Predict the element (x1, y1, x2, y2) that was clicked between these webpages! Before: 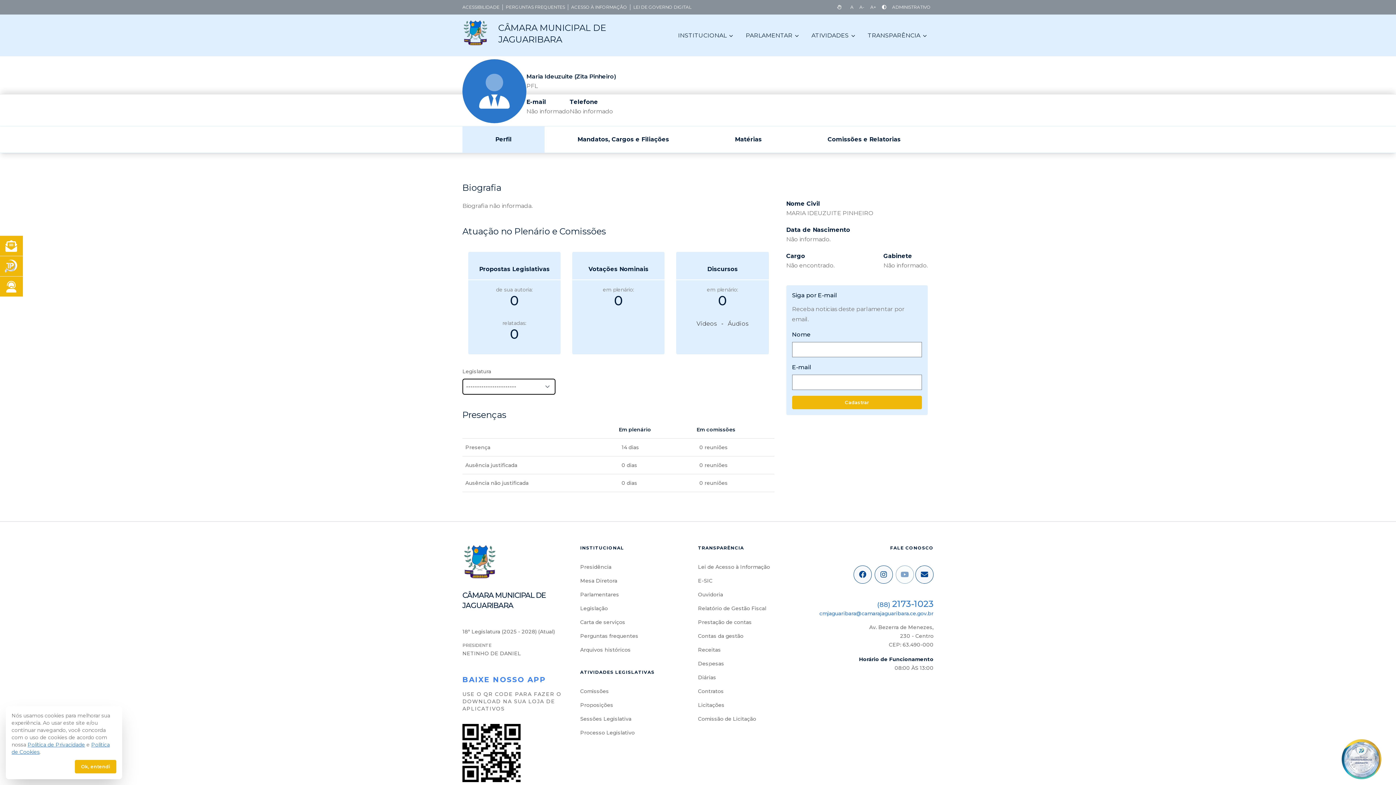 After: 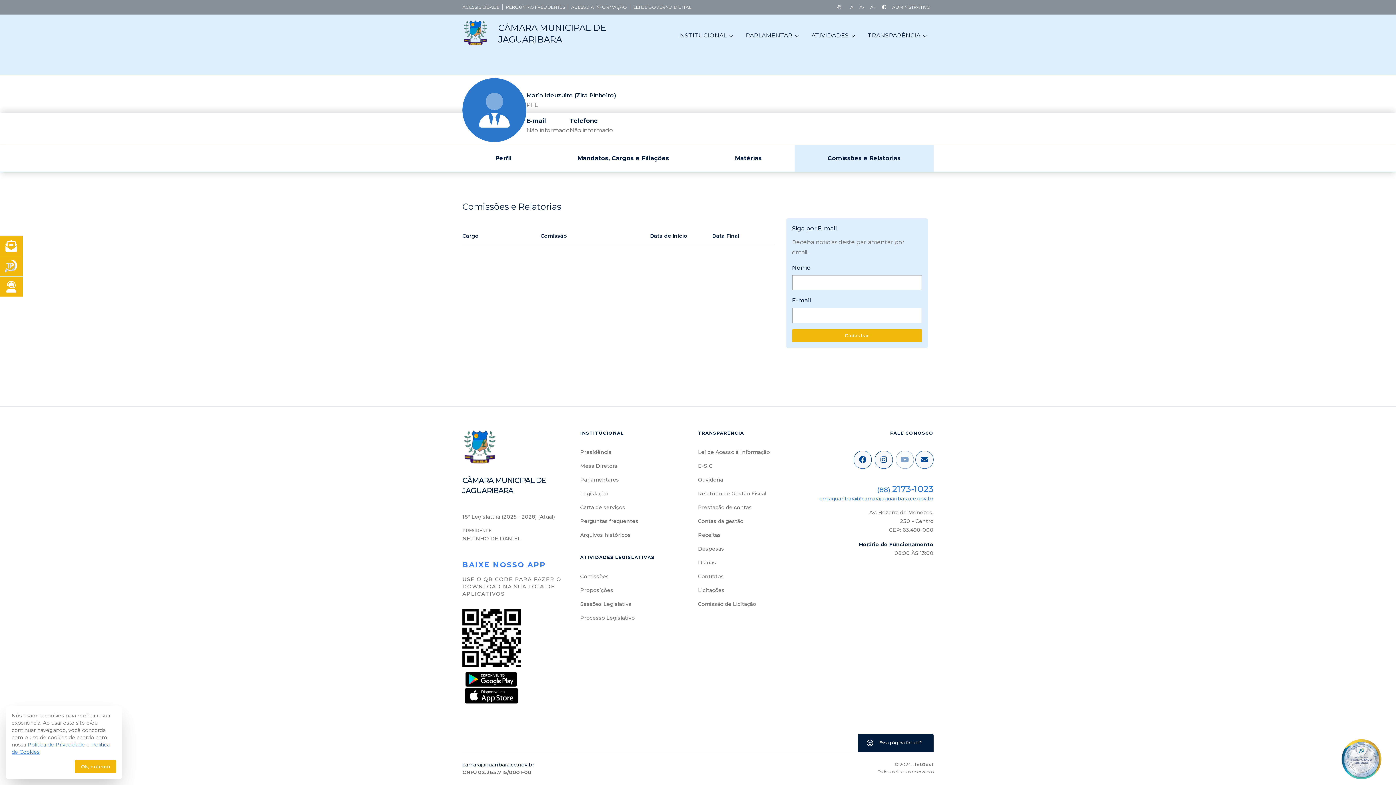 Action: label: Comissões e Relatorias bbox: (794, 126, 933, 152)